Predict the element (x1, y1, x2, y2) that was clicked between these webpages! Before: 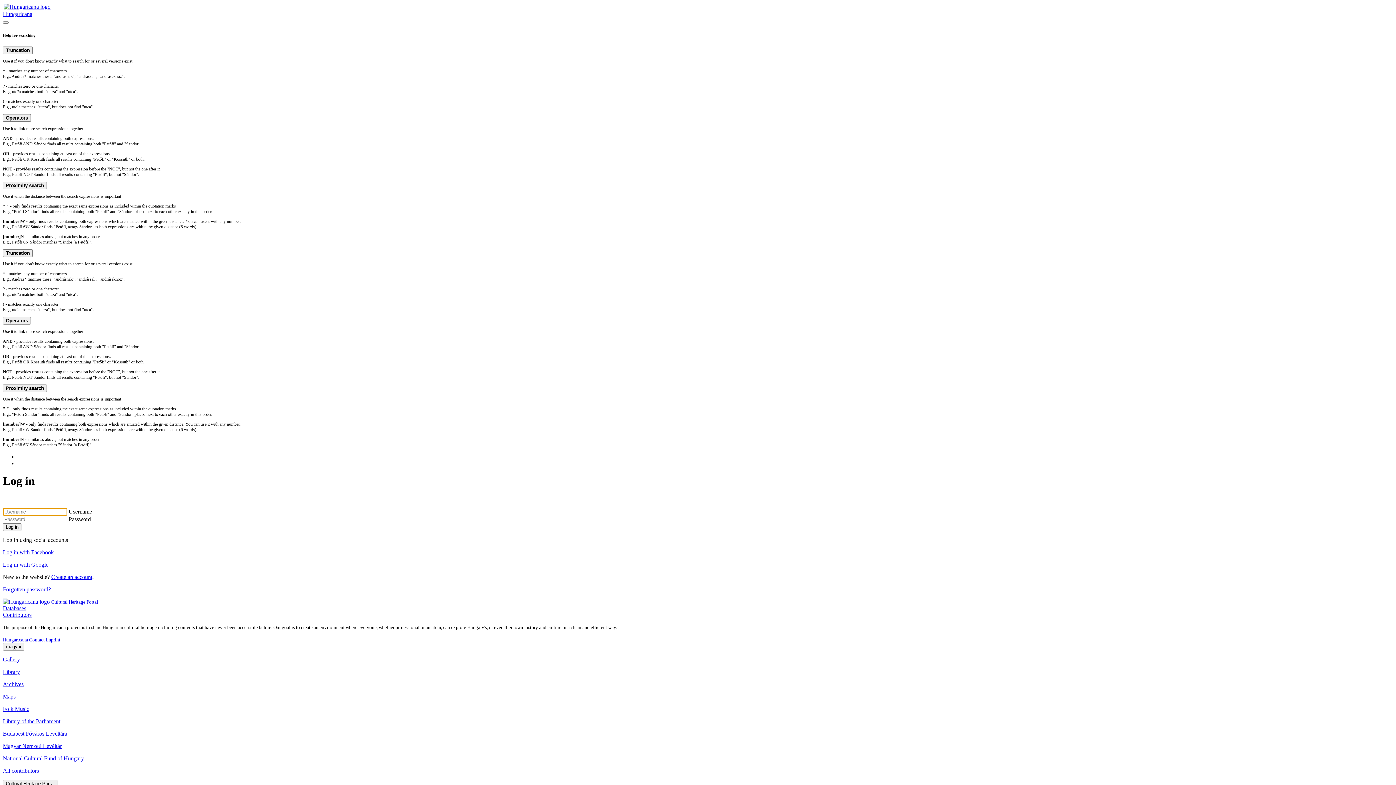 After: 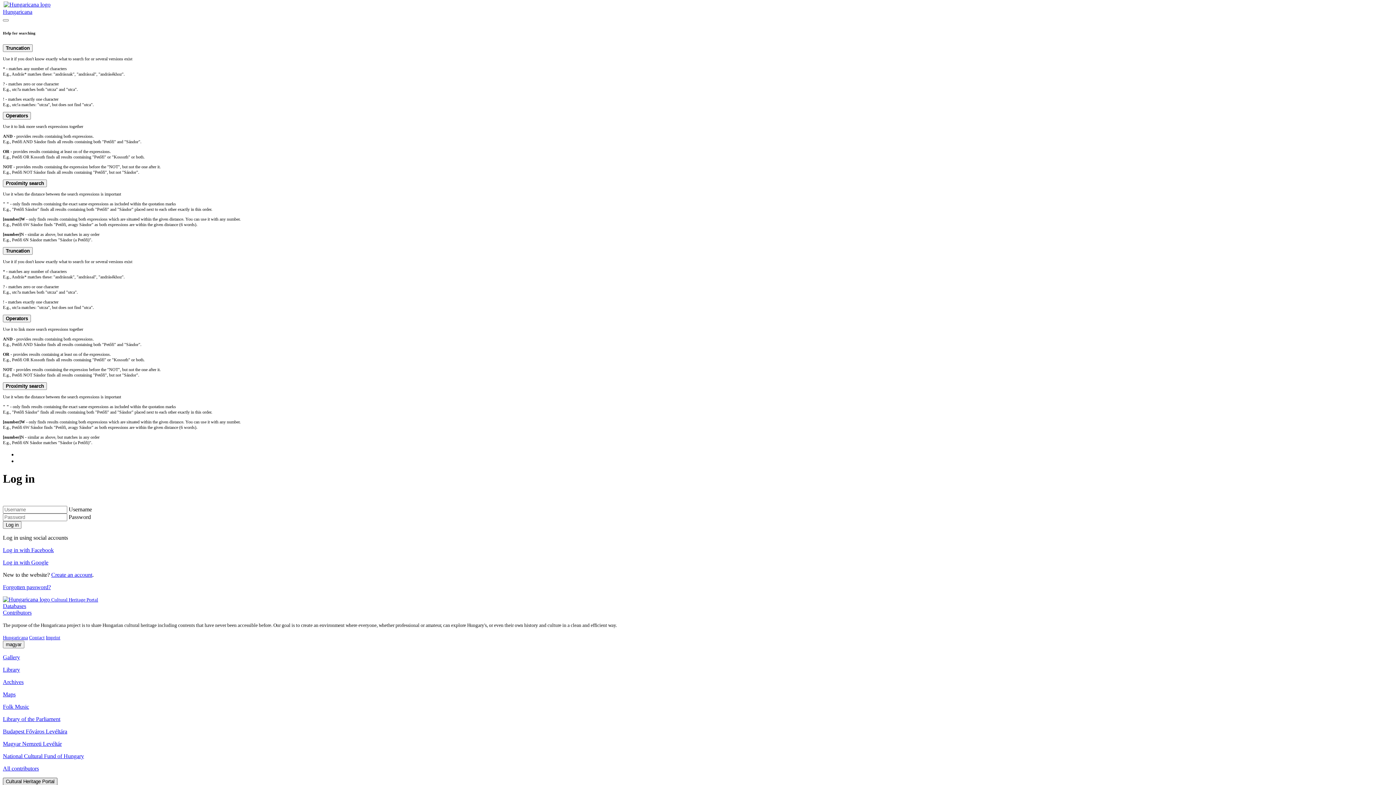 Action: label: Cultural Heritage Portal bbox: (2, 780, 57, 787)